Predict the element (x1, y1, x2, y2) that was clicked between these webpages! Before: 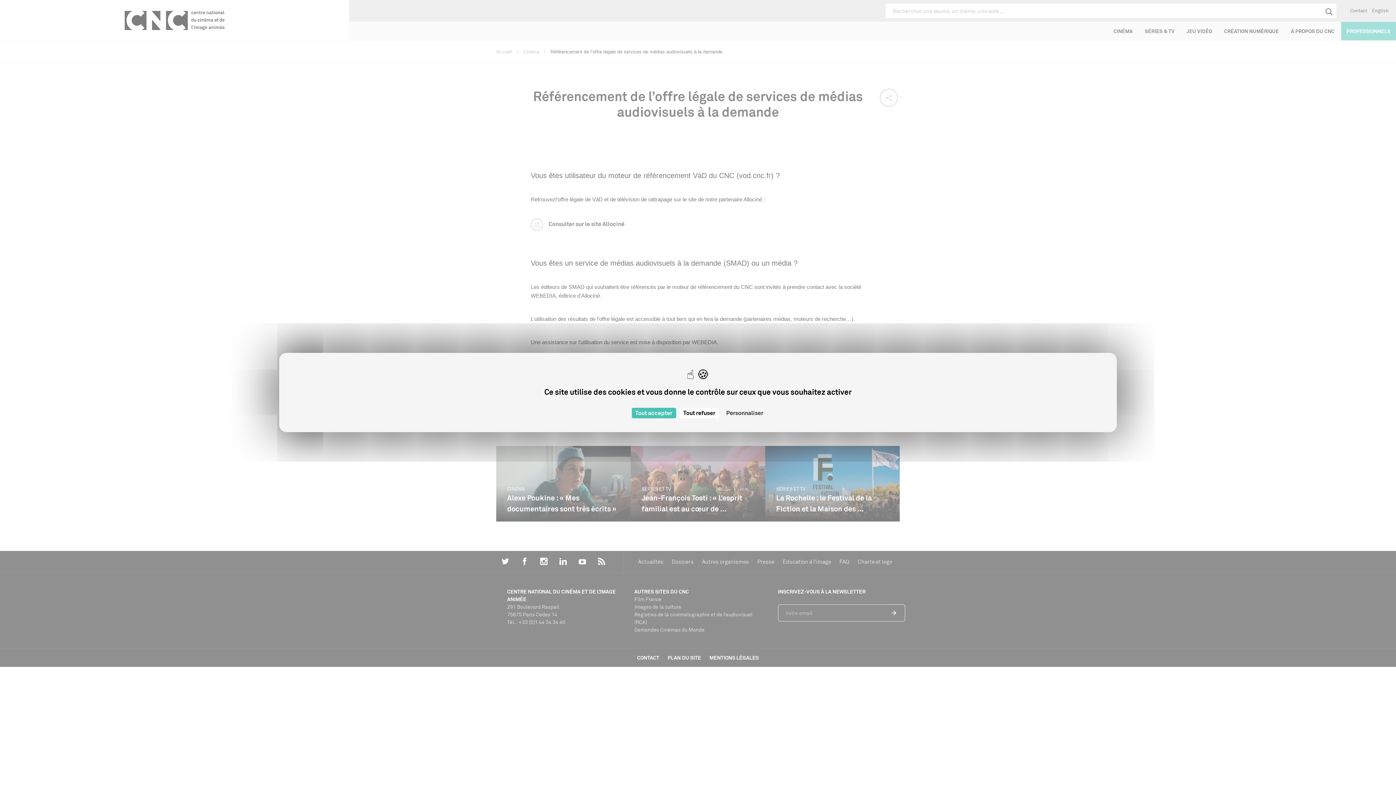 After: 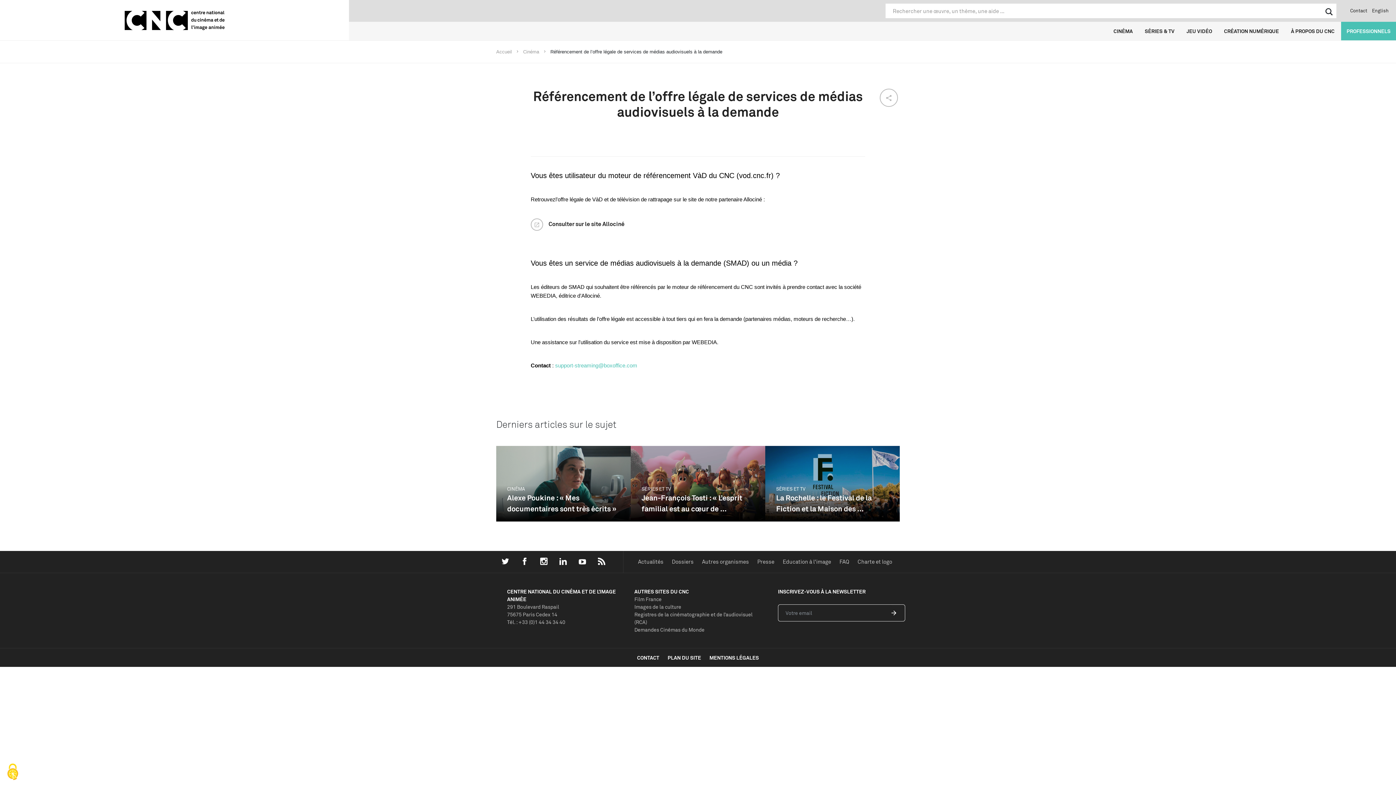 Action: bbox: (631, 408, 676, 418) label: Cookies : Tout accepter